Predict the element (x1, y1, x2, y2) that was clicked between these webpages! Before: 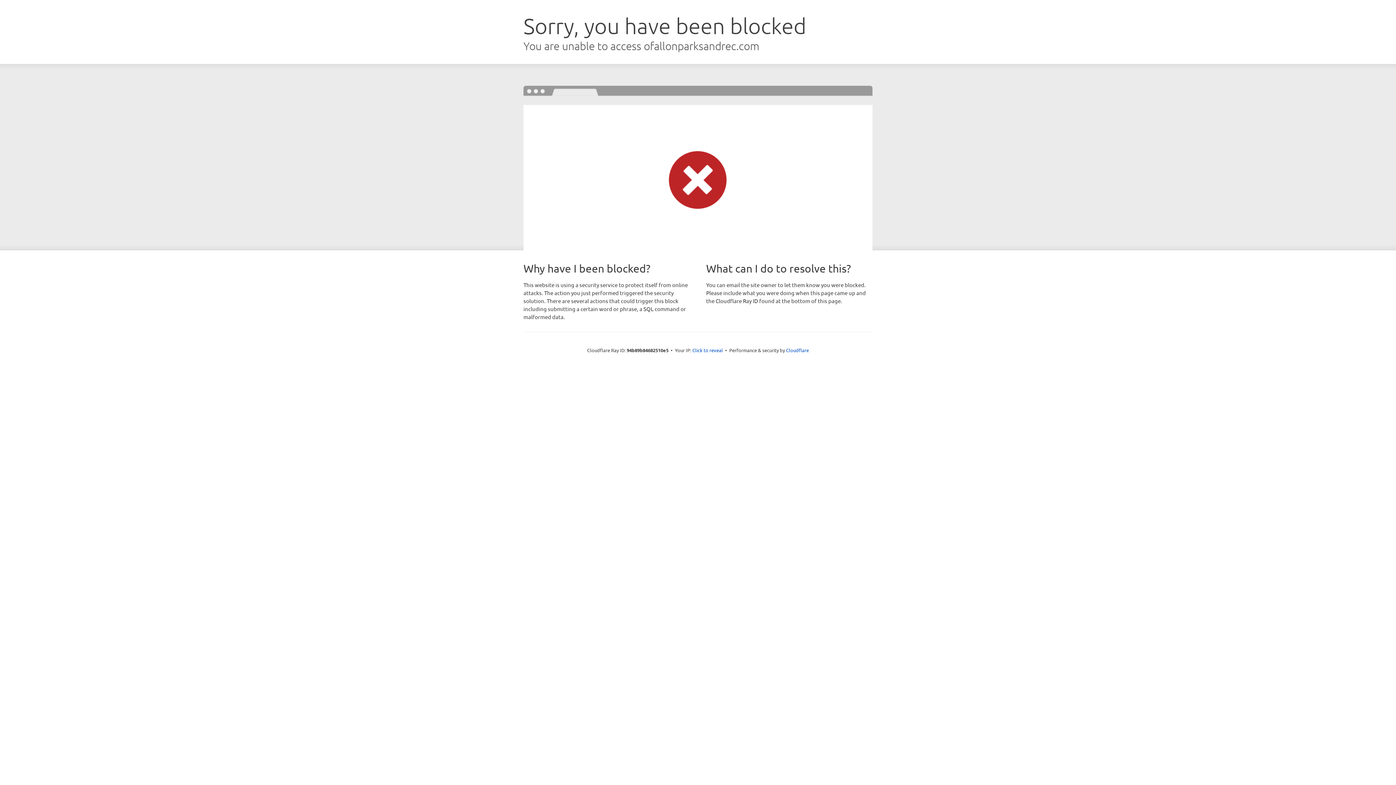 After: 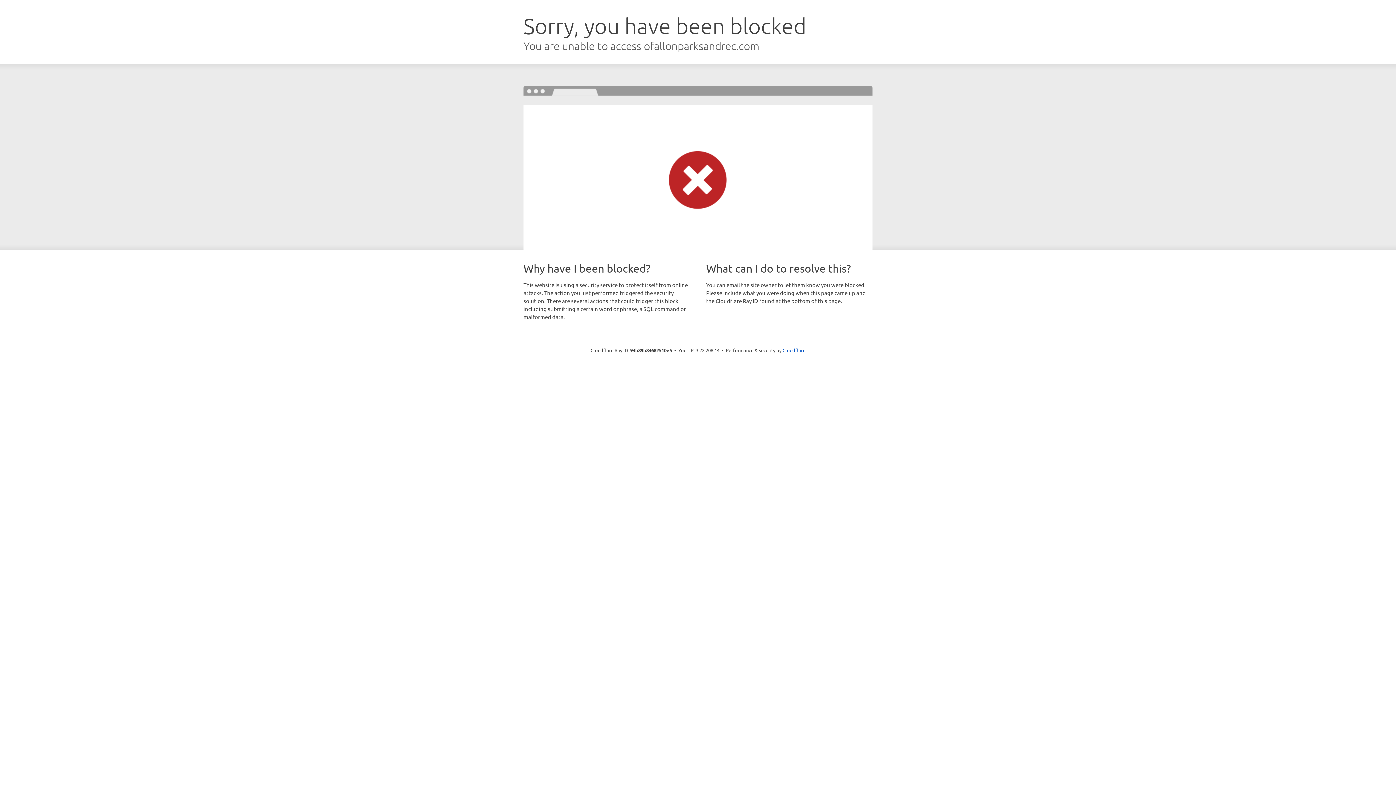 Action: label: Click to reveal bbox: (692, 346, 723, 353)